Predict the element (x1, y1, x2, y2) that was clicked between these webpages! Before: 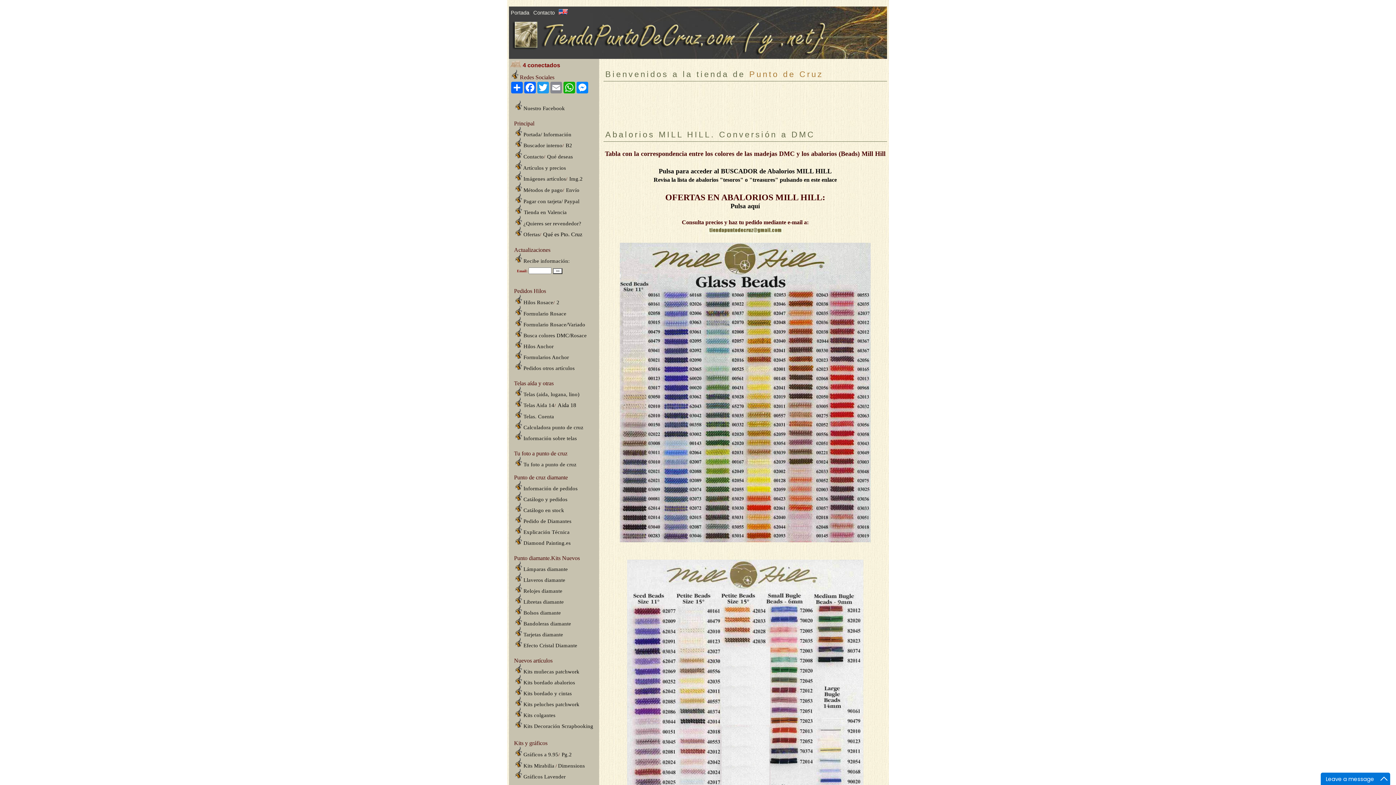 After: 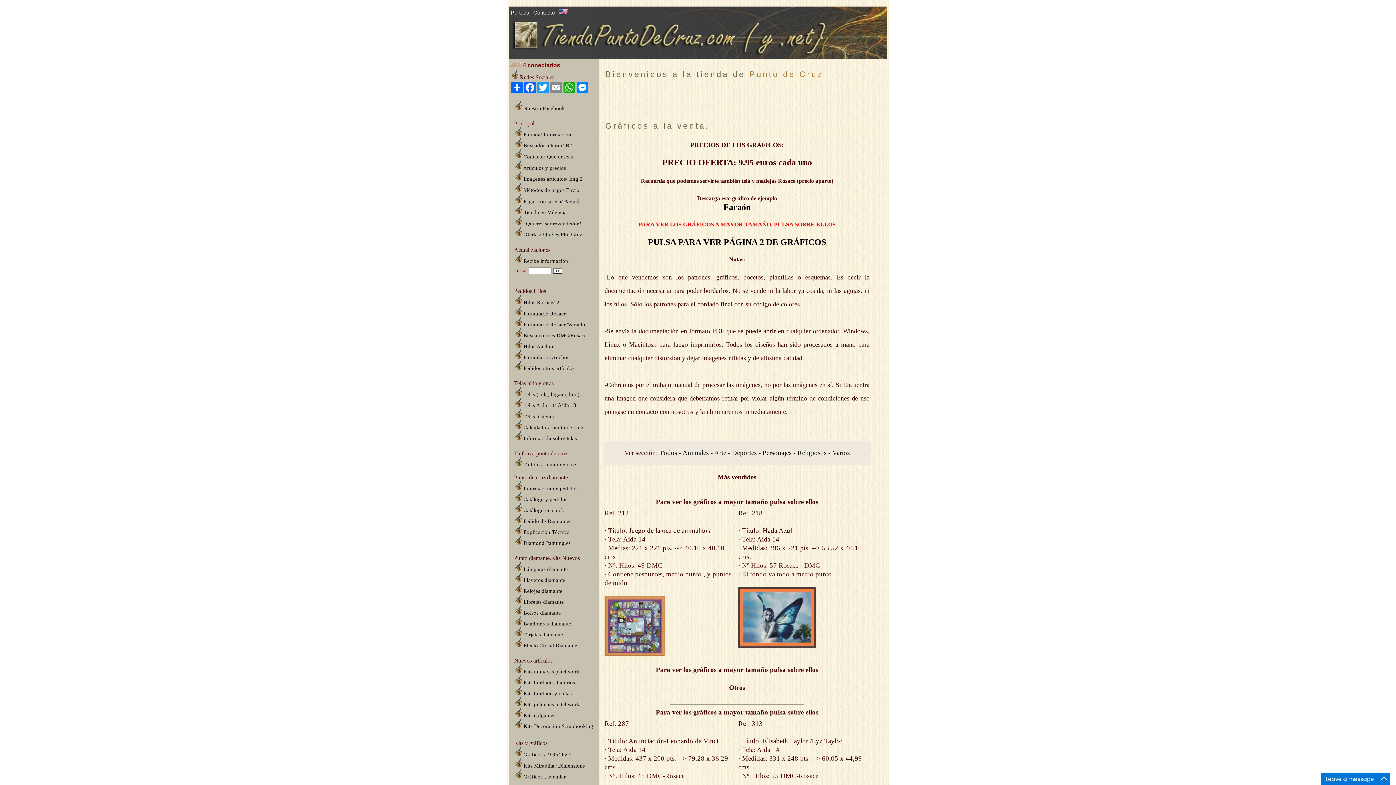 Action: label:  Gráficos a 9.95 bbox: (514, 751, 558, 757)